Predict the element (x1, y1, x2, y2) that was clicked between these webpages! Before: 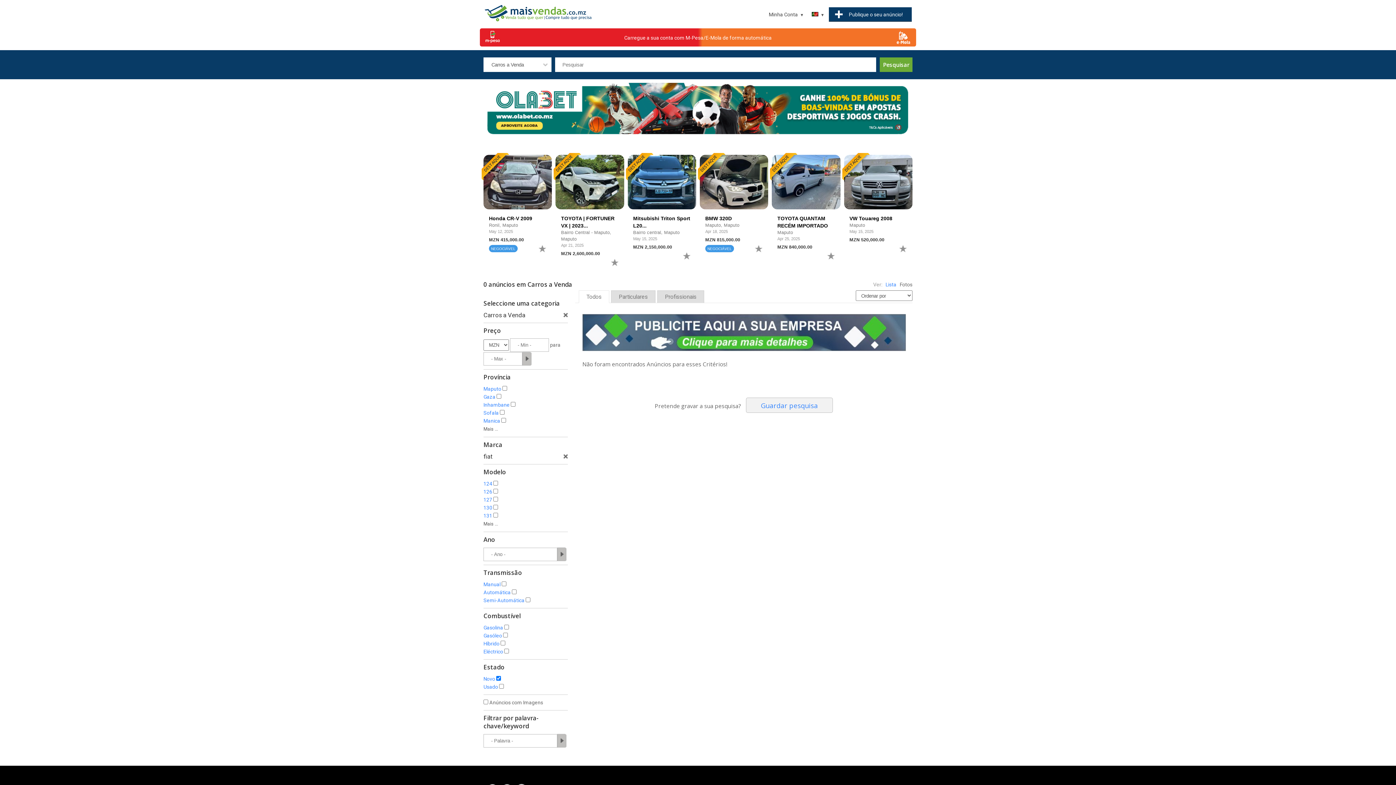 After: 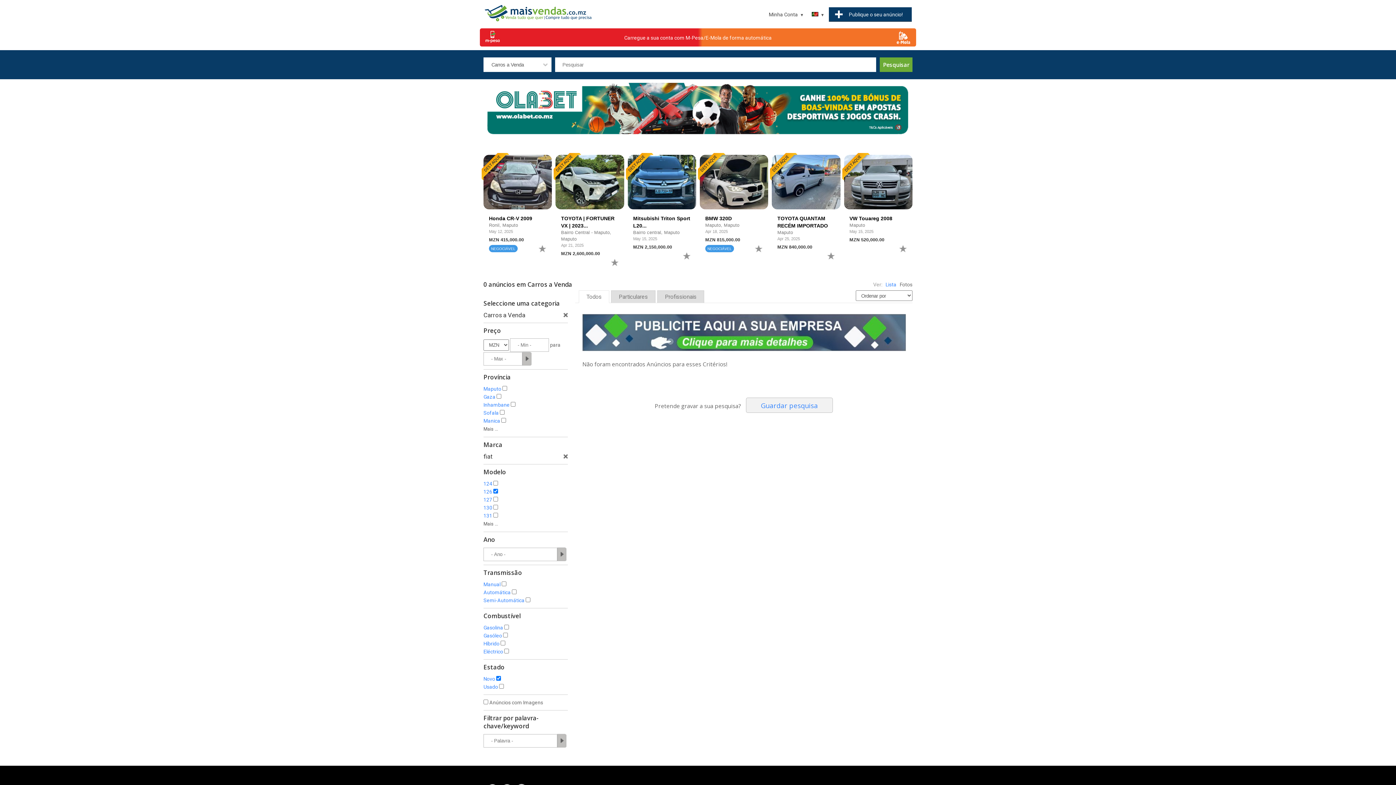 Action: bbox: (483, 489, 492, 494) label: 126